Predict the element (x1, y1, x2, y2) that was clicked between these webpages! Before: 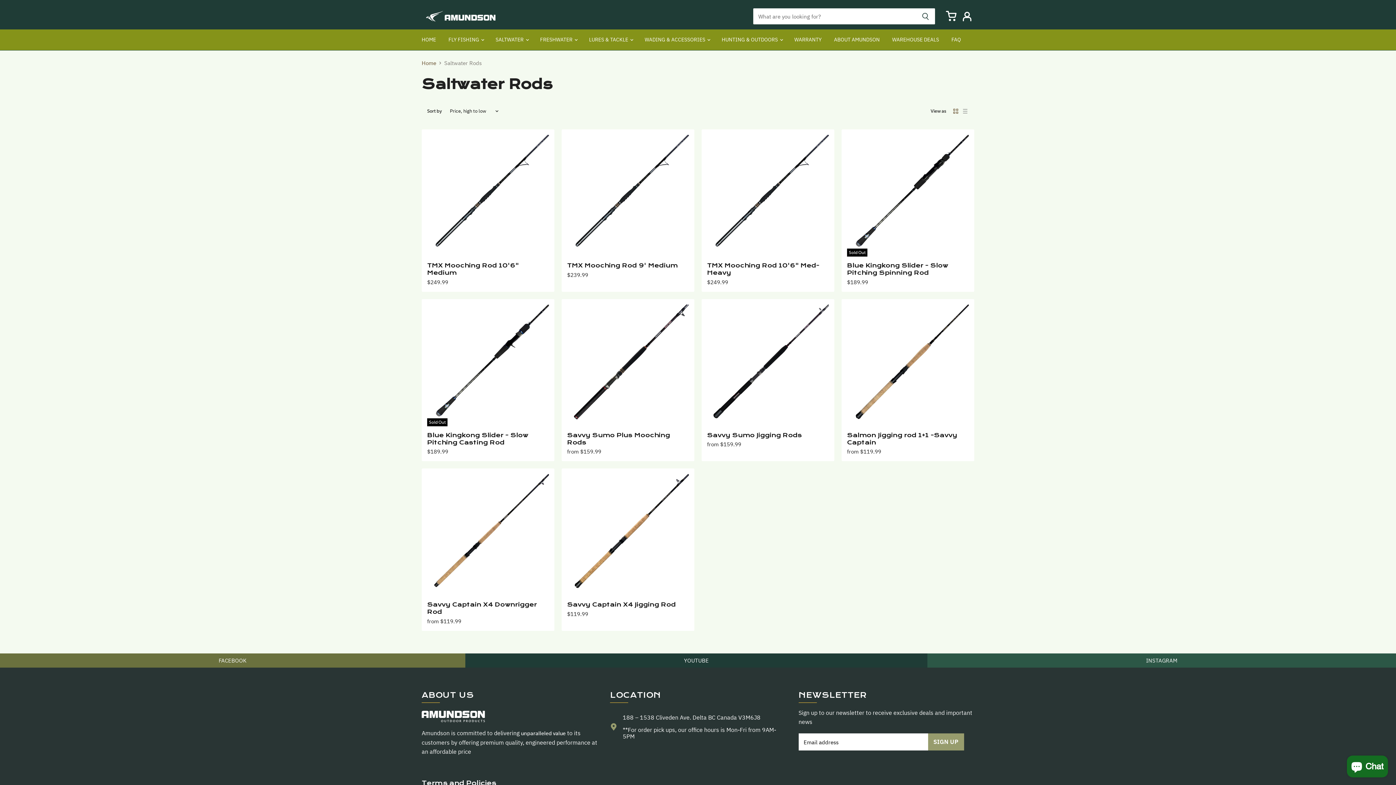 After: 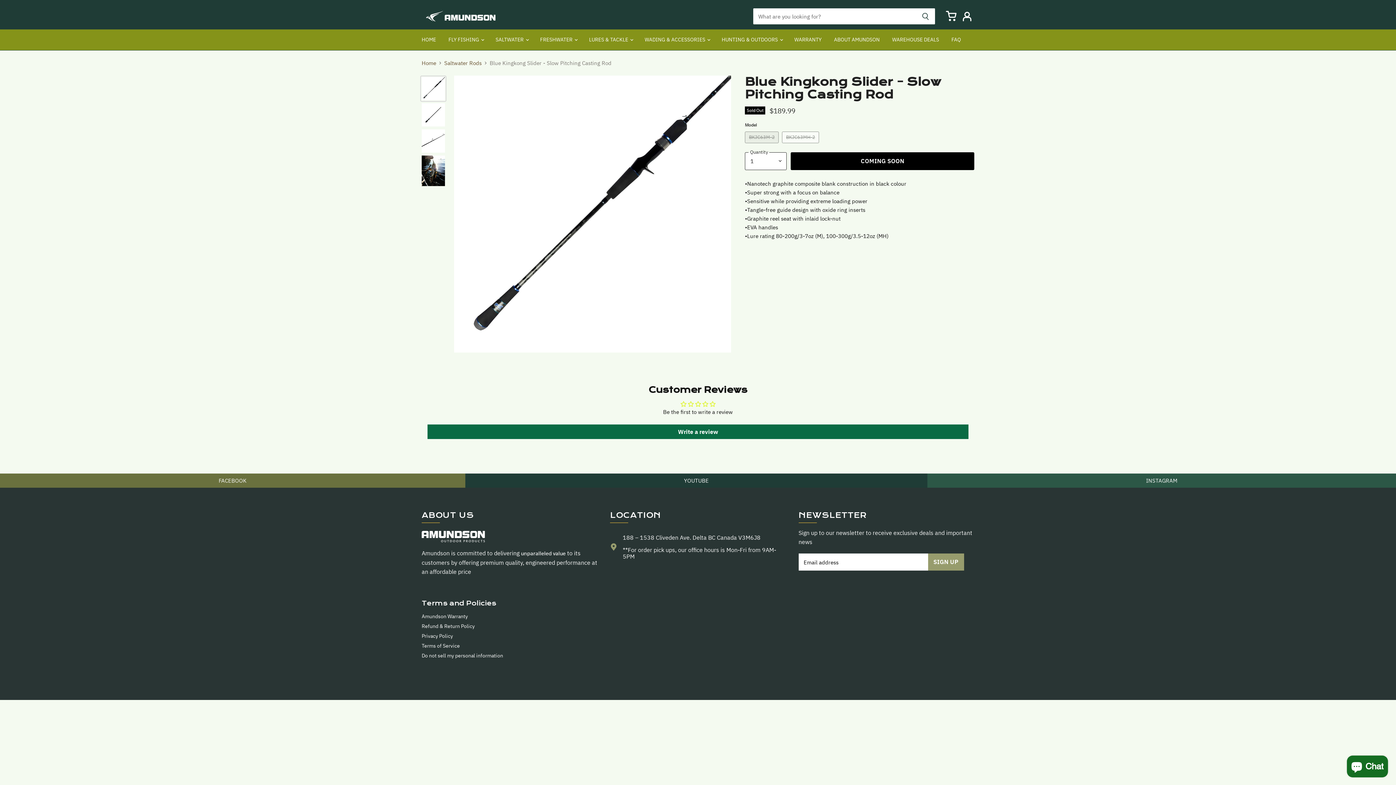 Action: bbox: (427, 304, 549, 426) label: Sold Out